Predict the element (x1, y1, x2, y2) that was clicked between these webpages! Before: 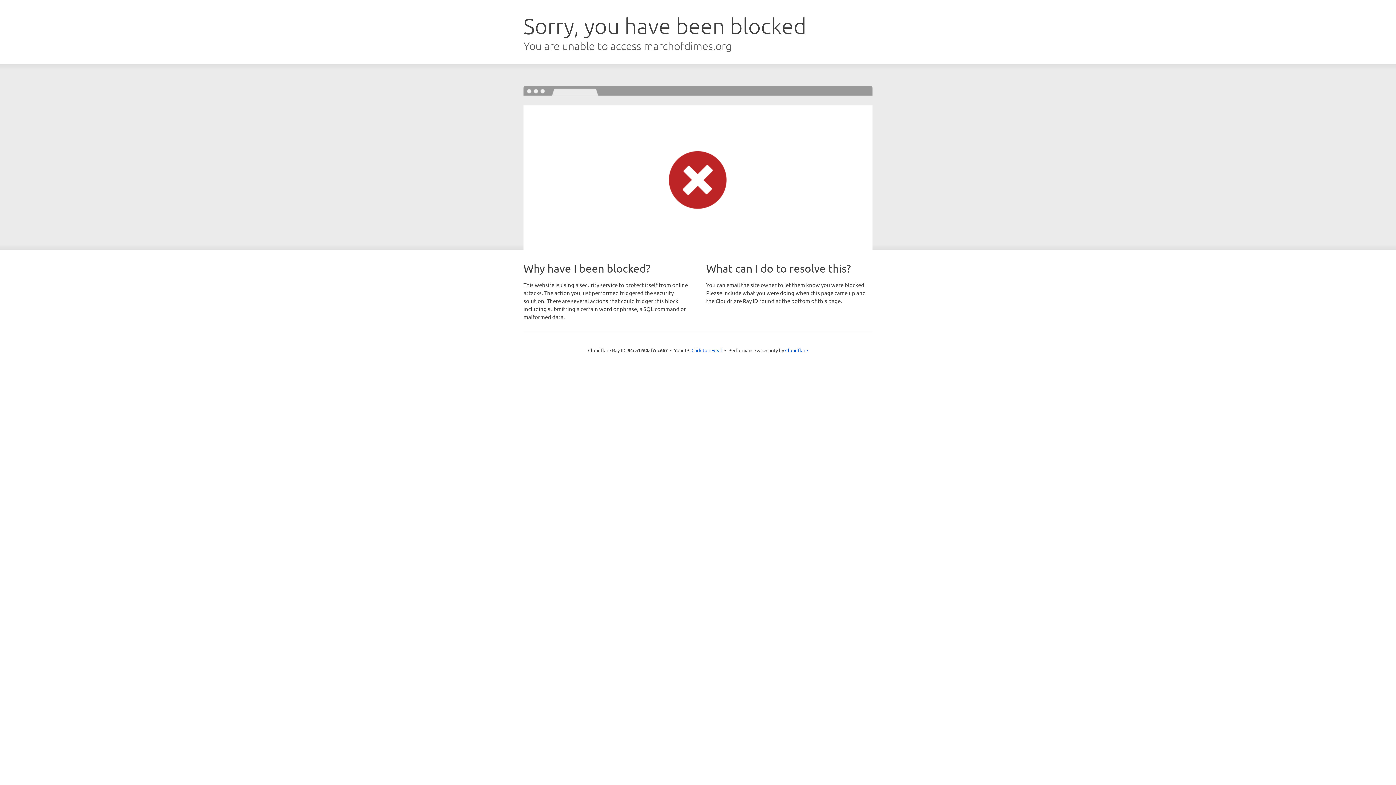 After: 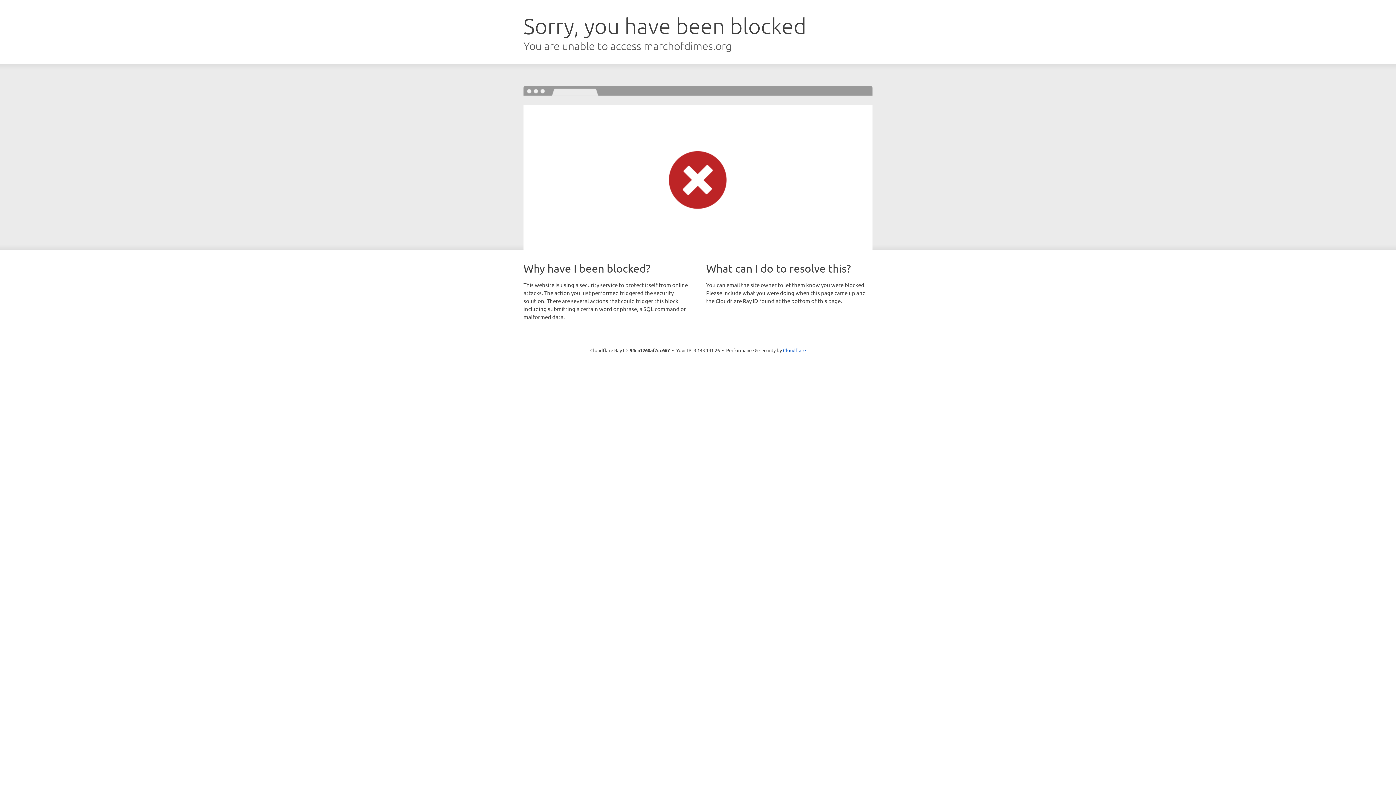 Action: bbox: (691, 346, 722, 353) label: Click to reveal